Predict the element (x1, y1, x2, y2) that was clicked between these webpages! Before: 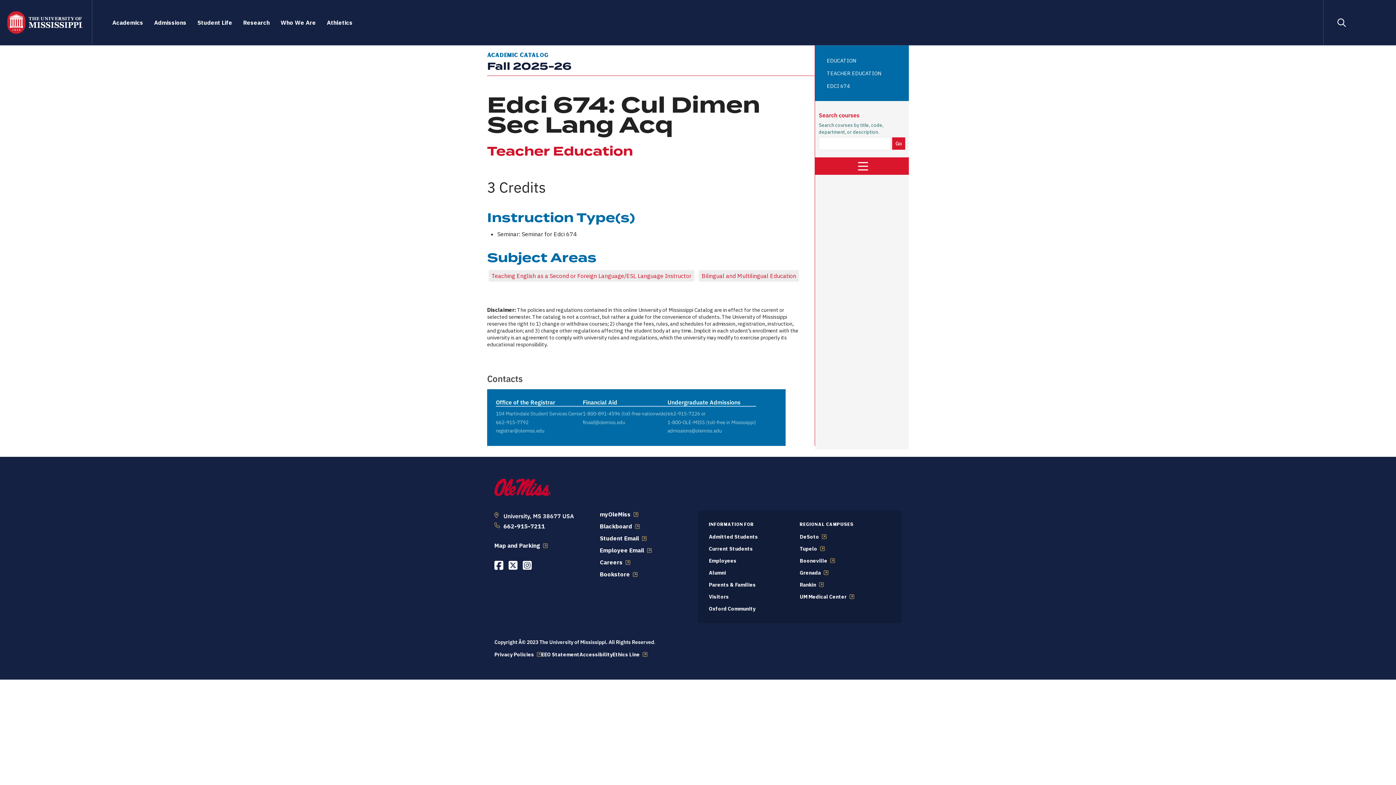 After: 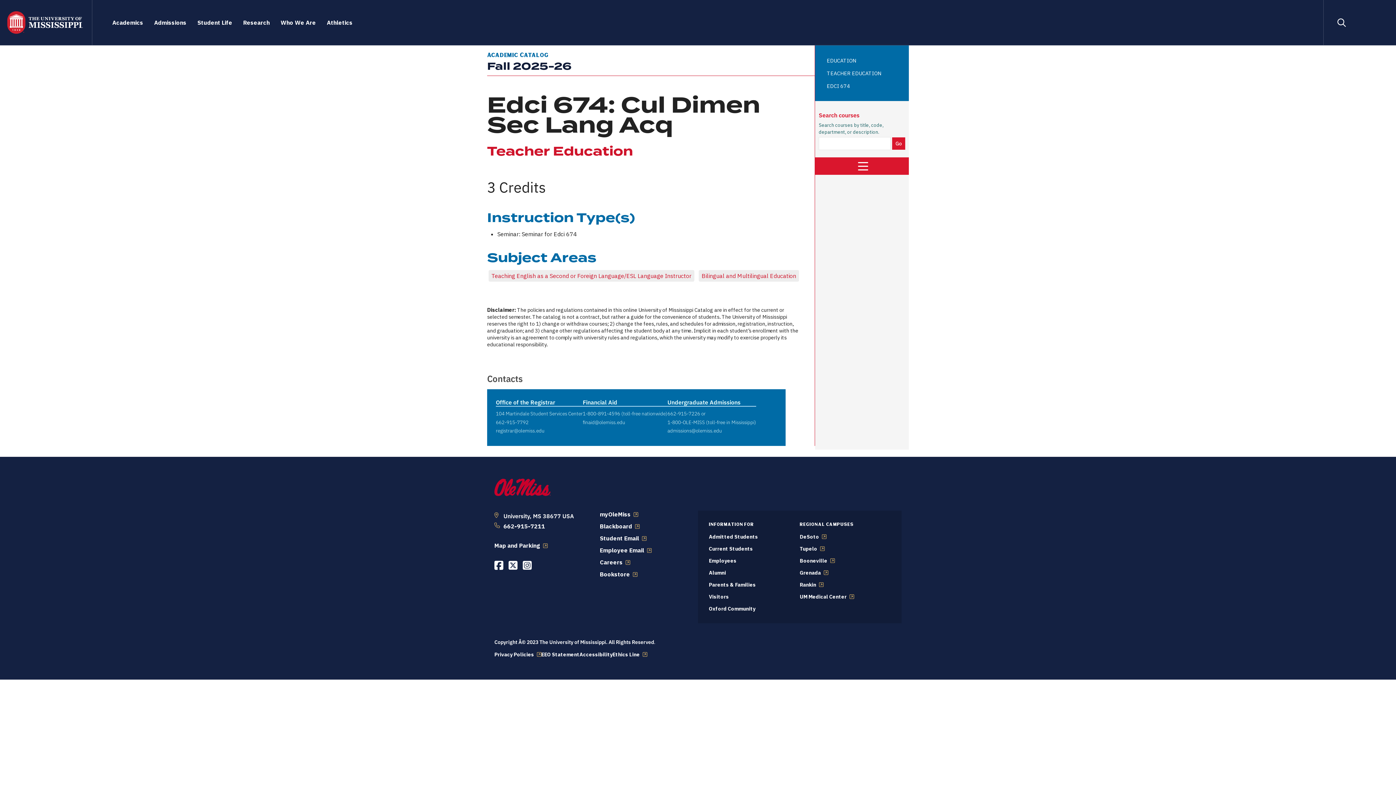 Action: bbox: (496, 418, 528, 425) label: 662-915-7792